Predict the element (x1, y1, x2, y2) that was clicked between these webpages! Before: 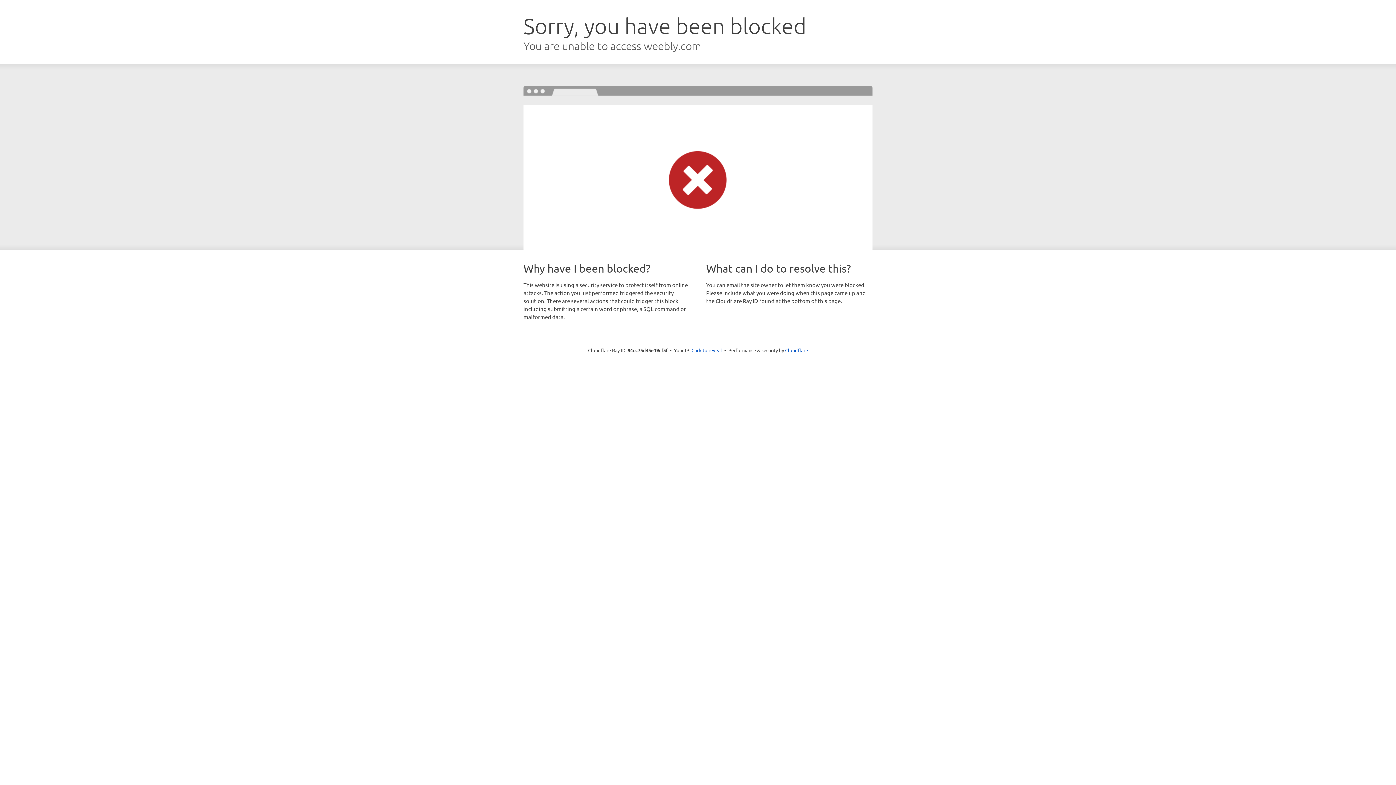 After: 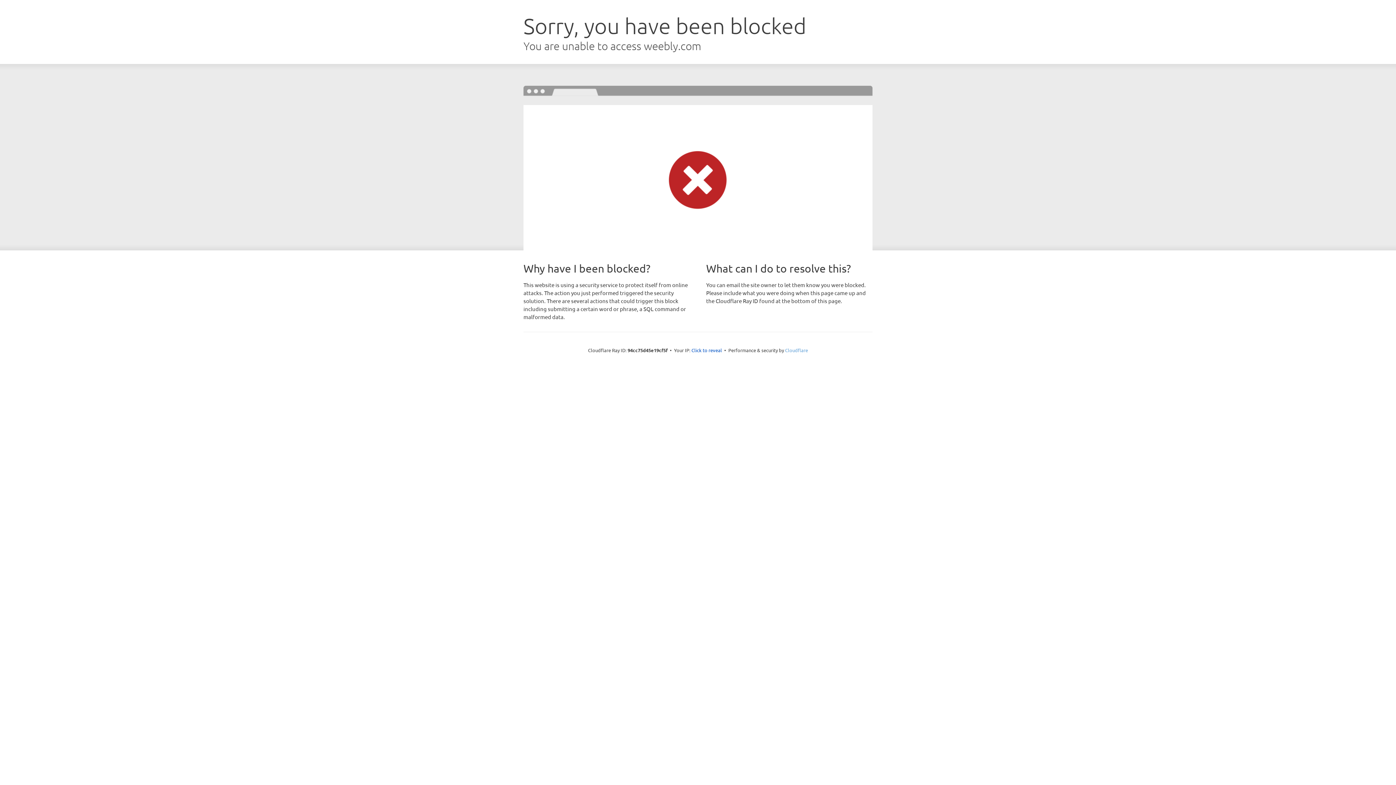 Action: bbox: (785, 347, 808, 353) label: Cloudflare